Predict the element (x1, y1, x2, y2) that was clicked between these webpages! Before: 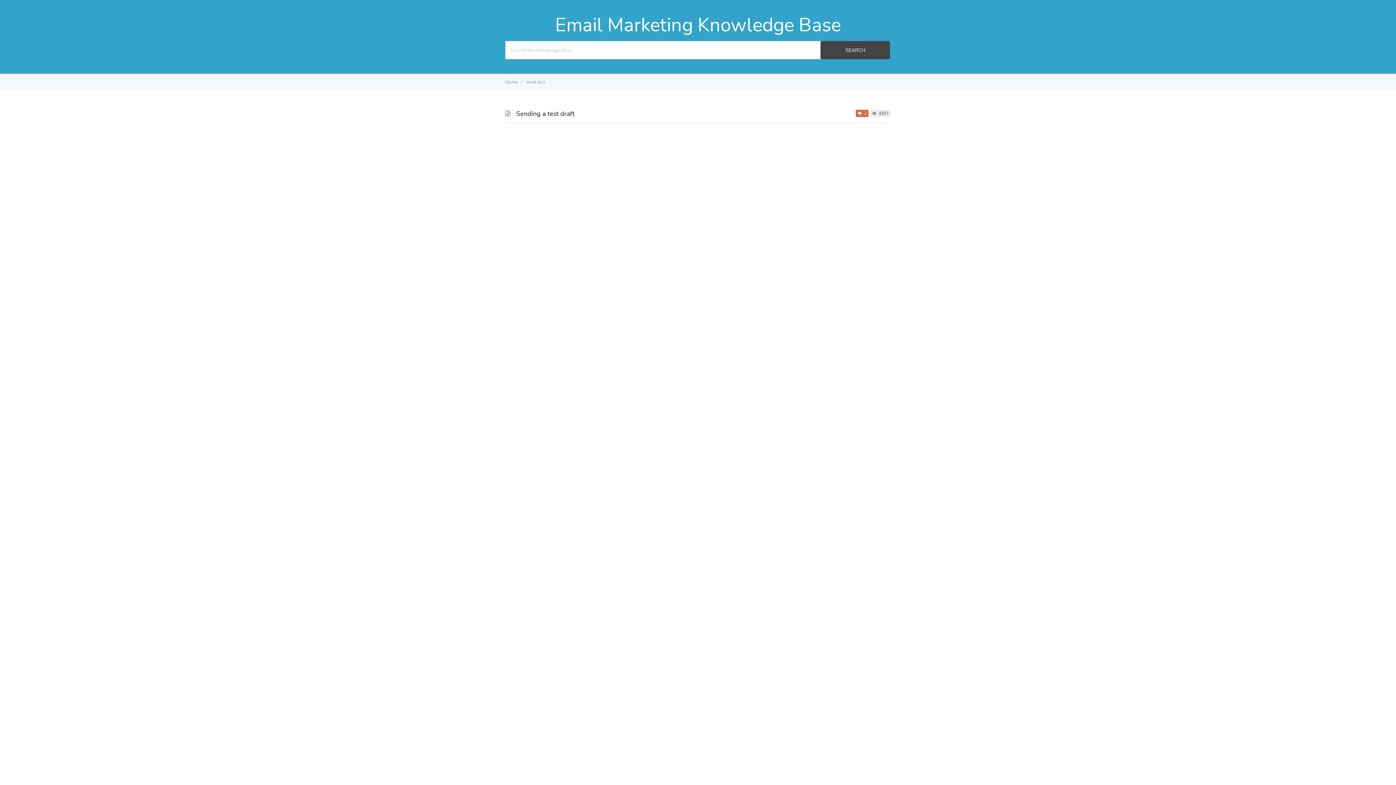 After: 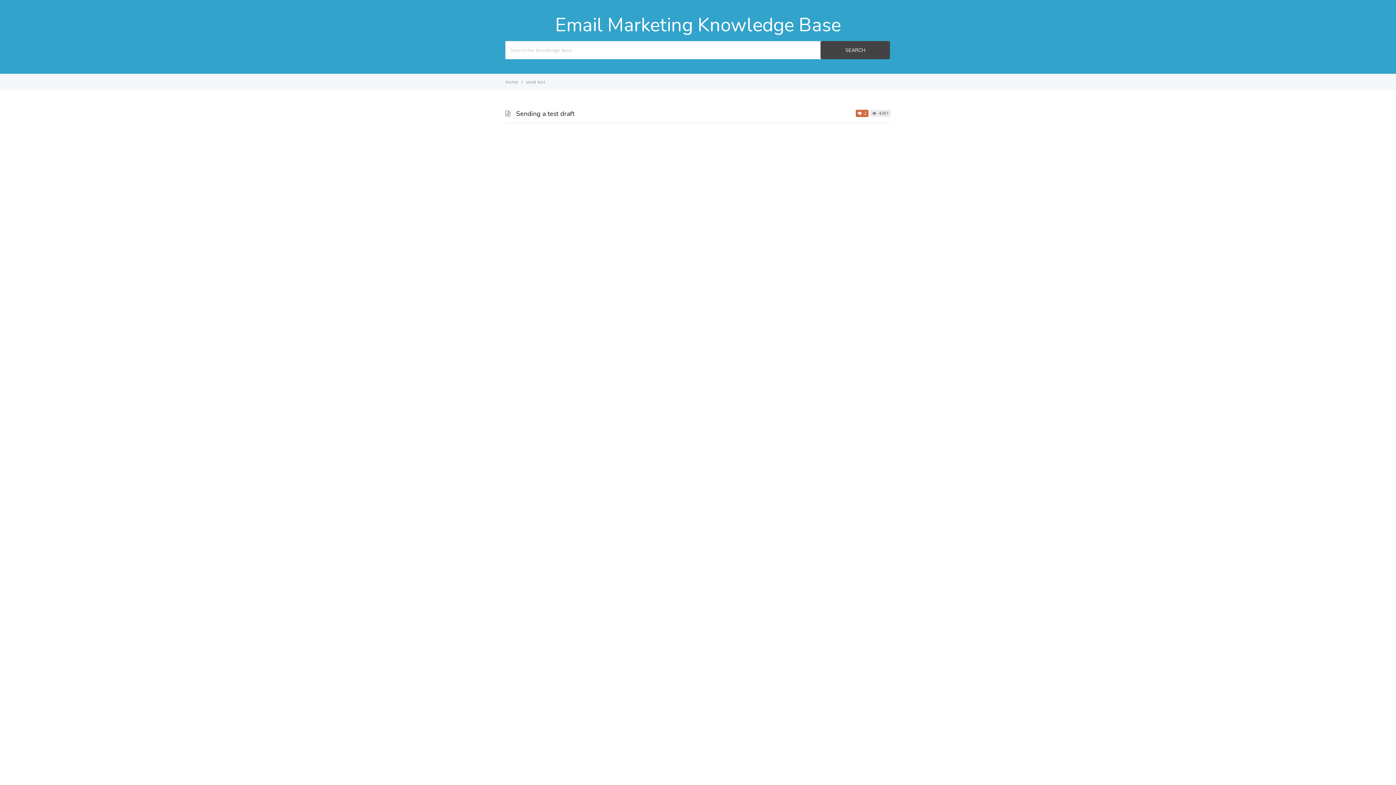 Action: bbox: (526, 78, 545, 85) label: send test